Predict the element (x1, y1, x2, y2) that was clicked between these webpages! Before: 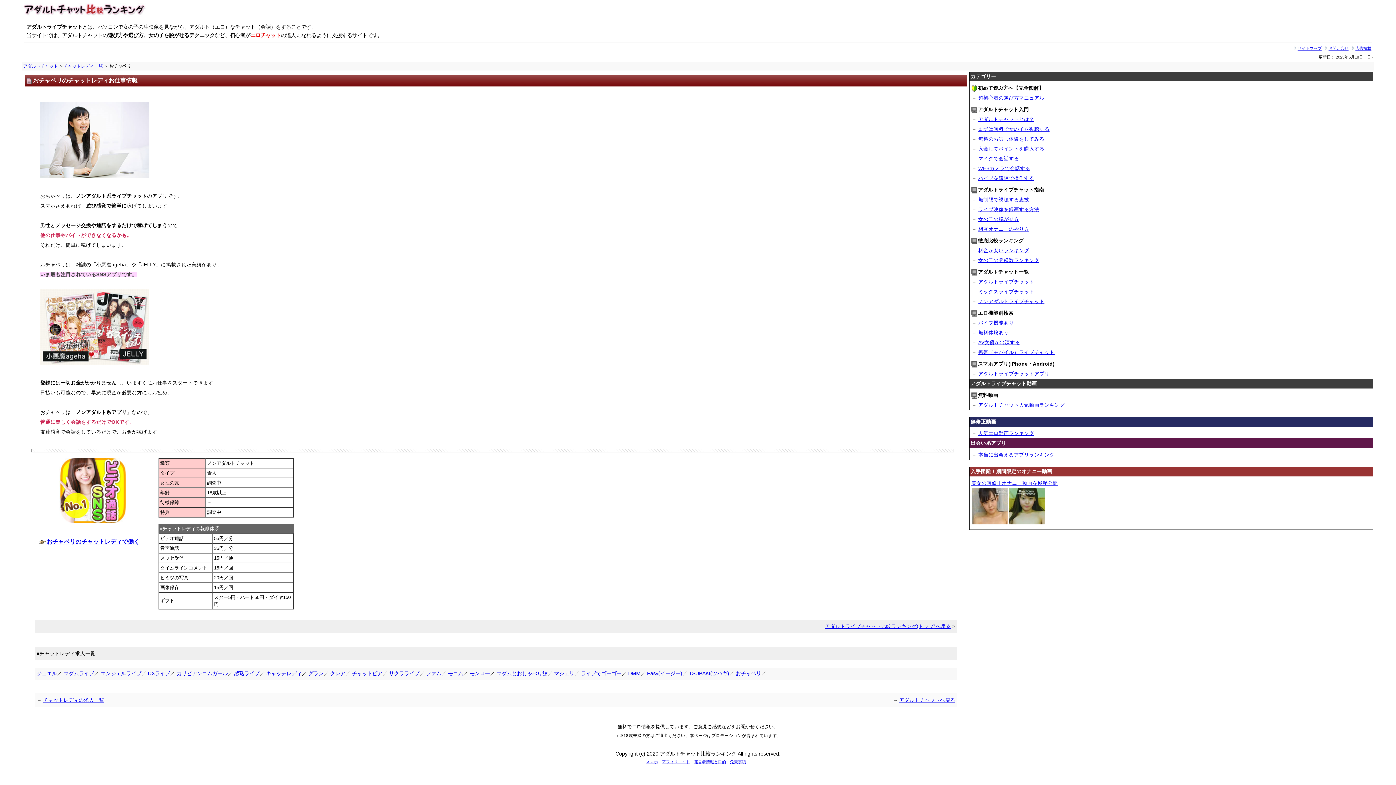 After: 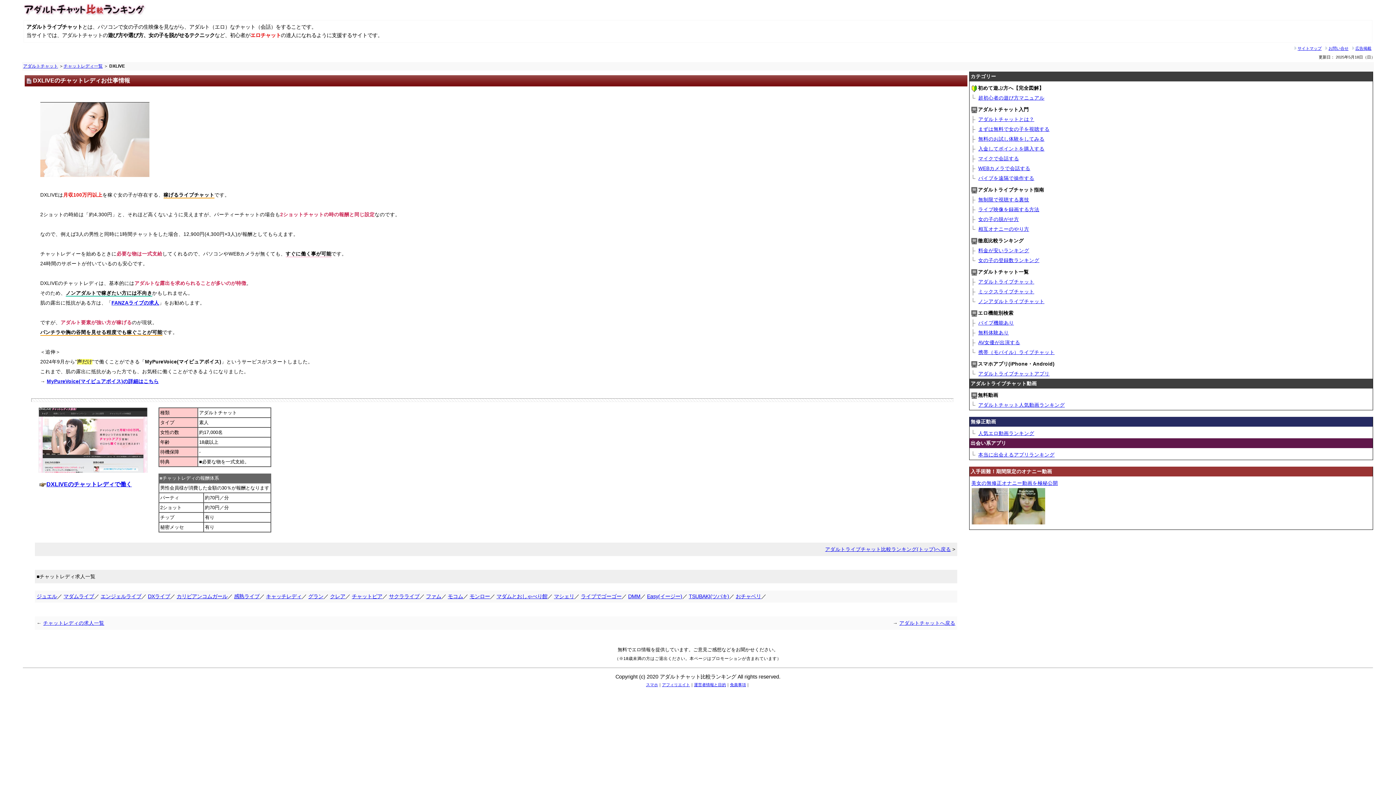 Action: bbox: (147, 670, 170, 676) label: DXライブ